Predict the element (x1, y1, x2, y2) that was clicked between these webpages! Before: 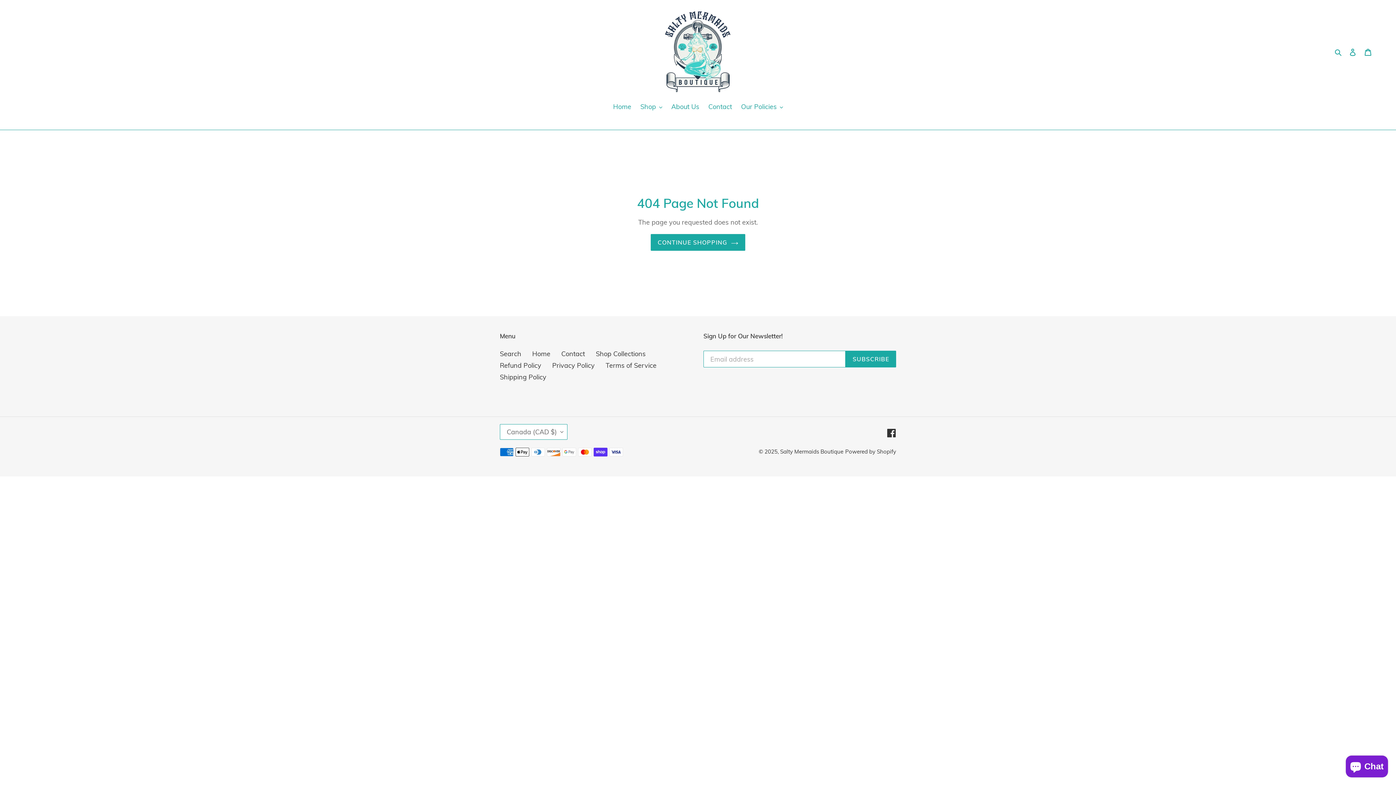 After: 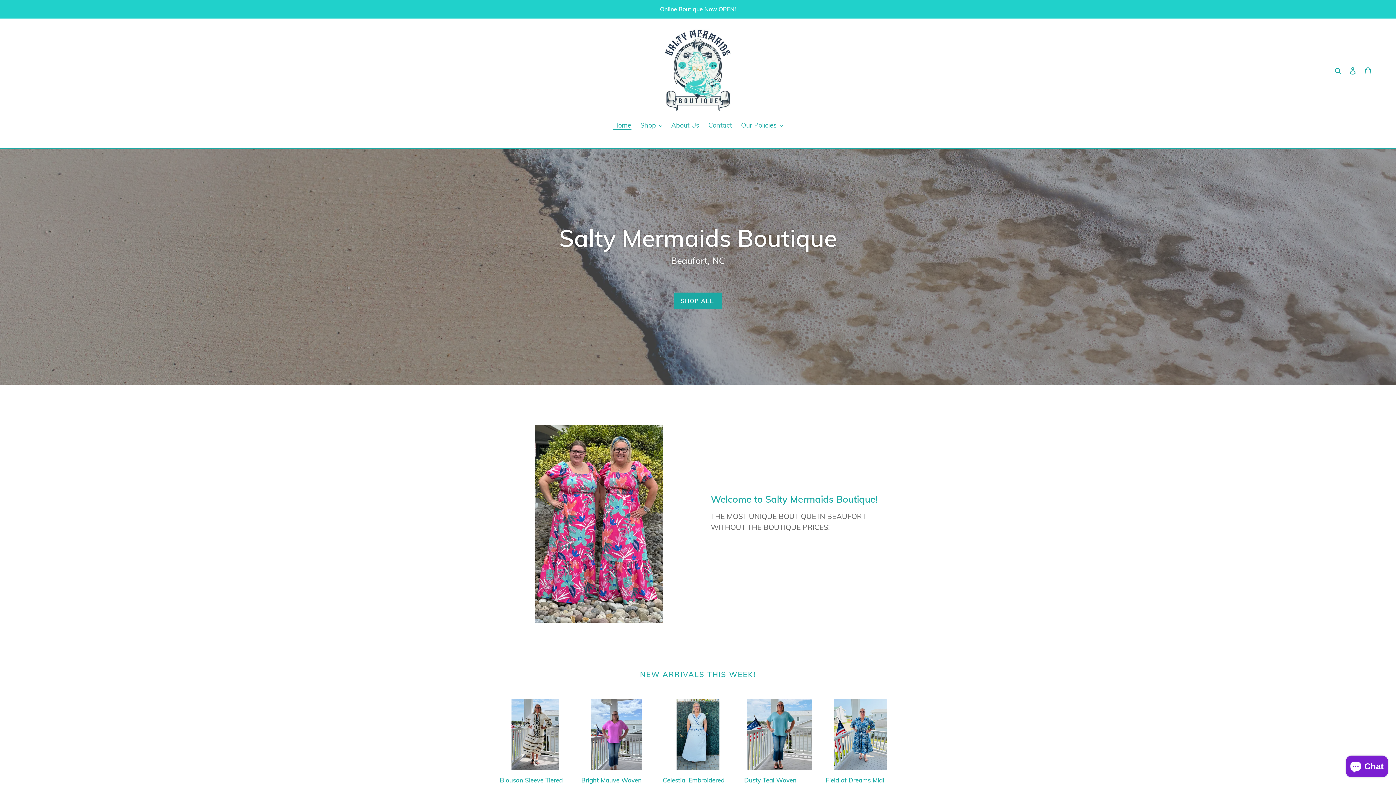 Action: bbox: (609, 101, 635, 112) label: Home